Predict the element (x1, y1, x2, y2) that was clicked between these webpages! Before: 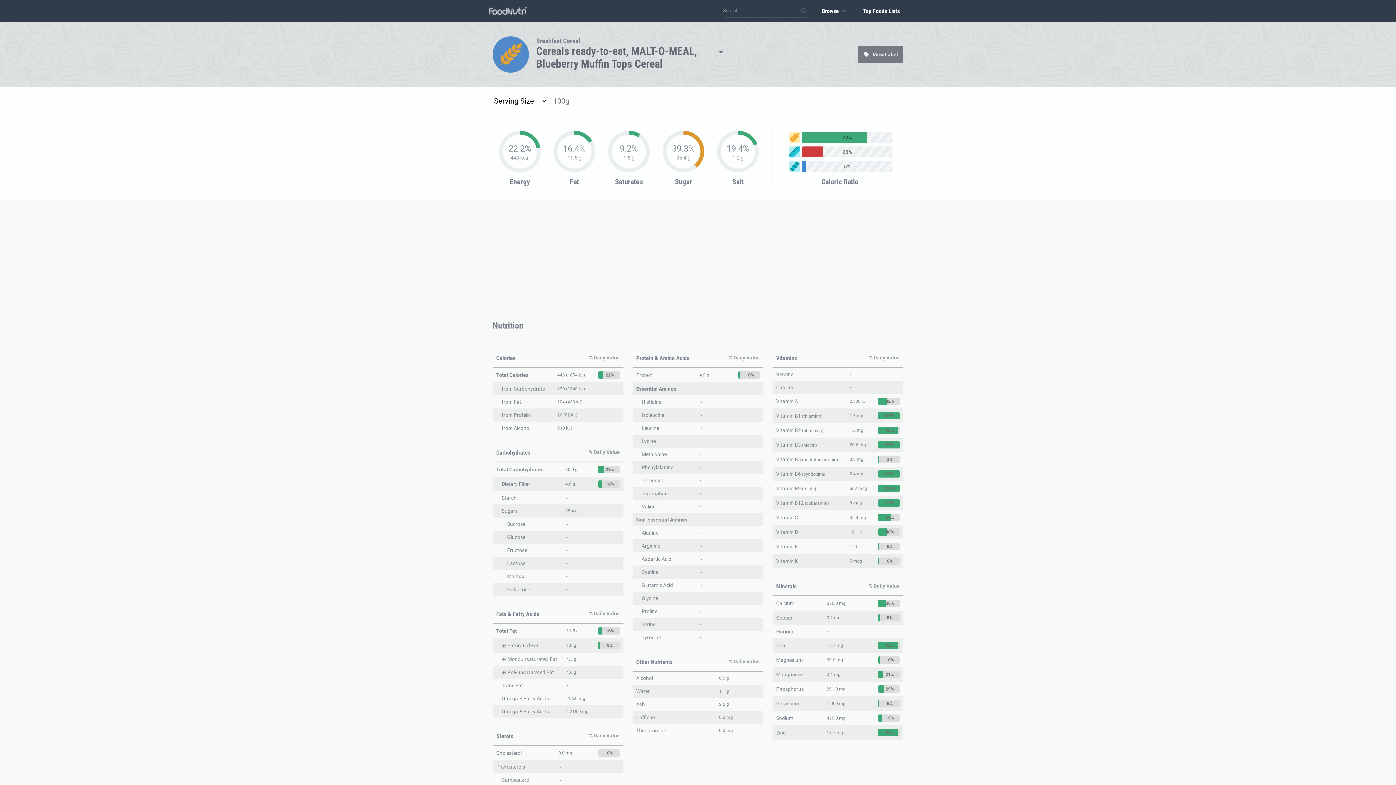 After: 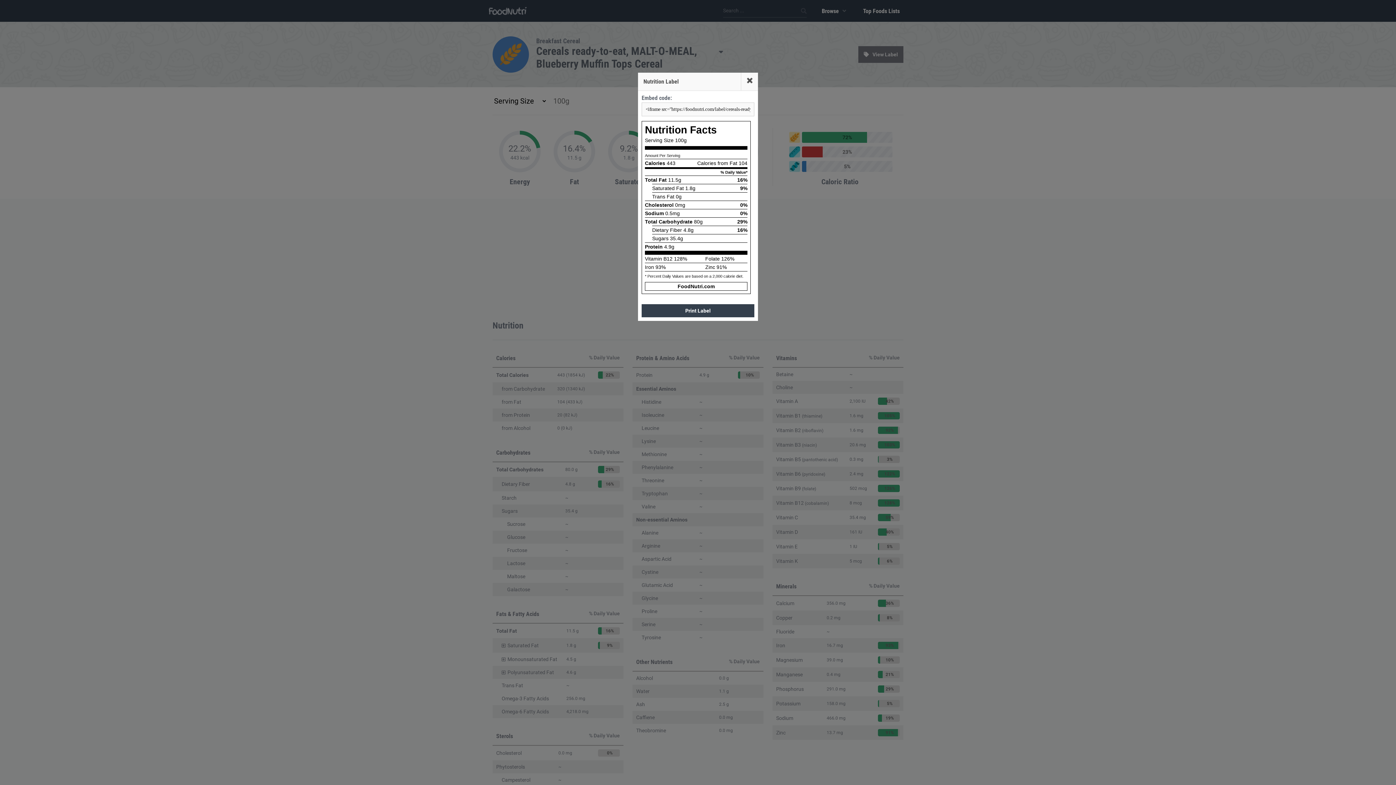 Action: bbox: (858, 46, 903, 62) label: View Label